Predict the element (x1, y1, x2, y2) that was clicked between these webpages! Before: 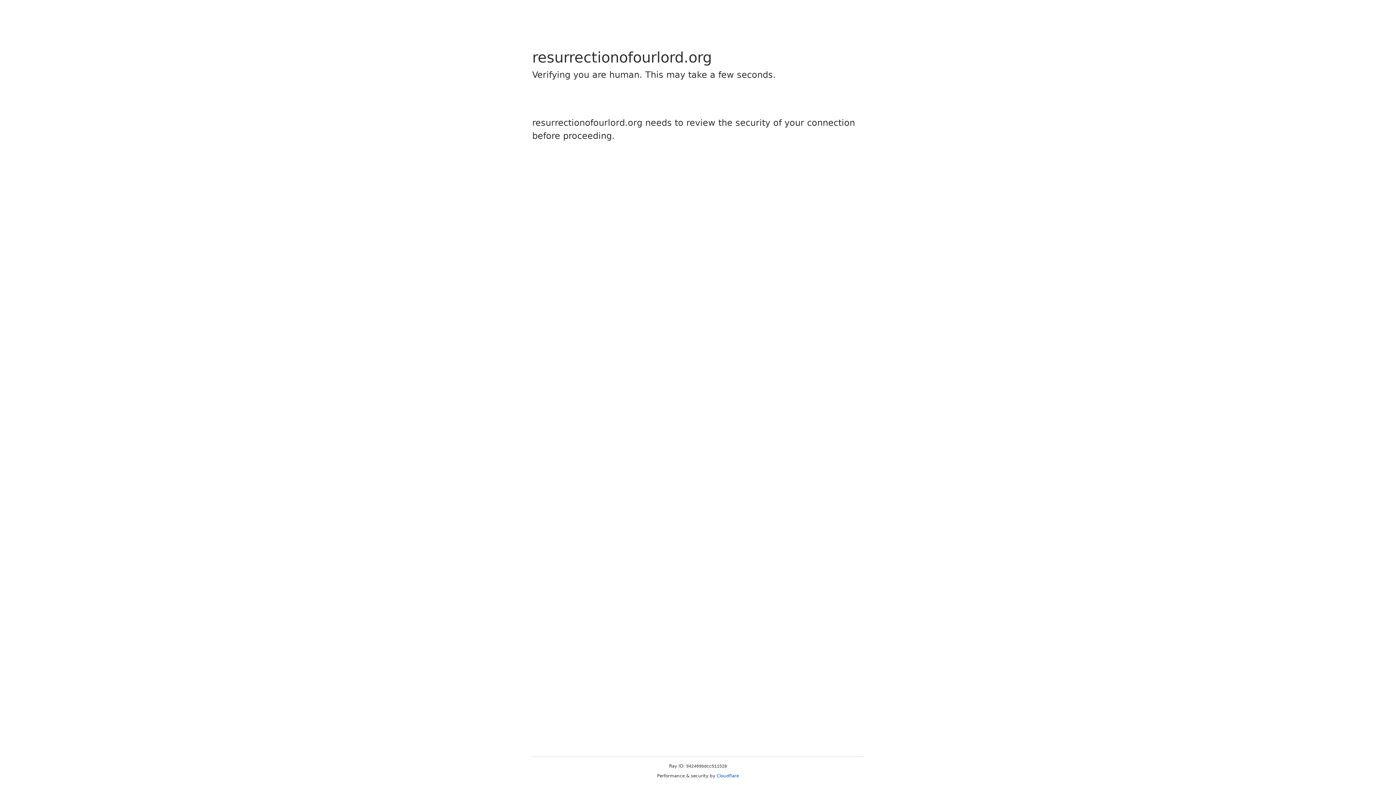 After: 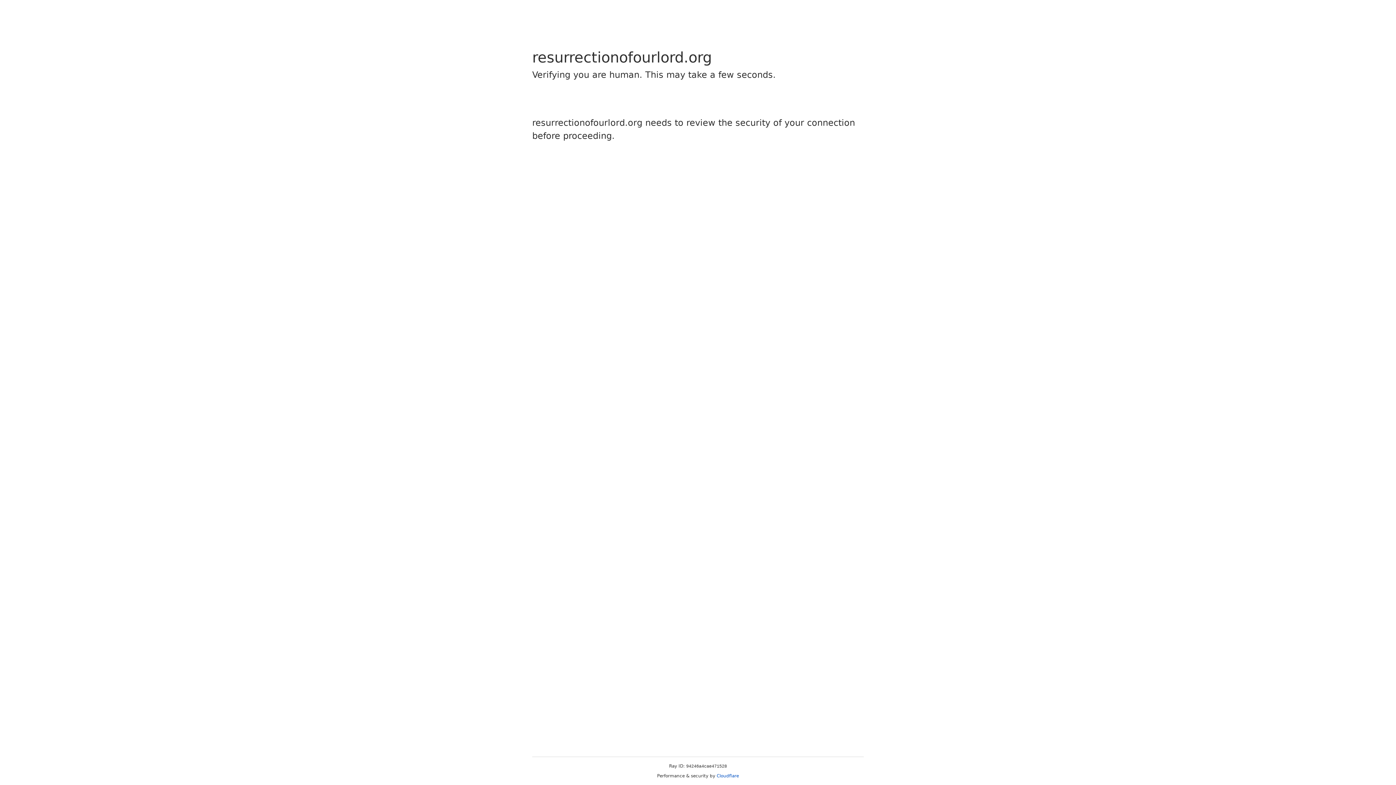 Action: bbox: (716, 773, 739, 778) label: Cloudflare